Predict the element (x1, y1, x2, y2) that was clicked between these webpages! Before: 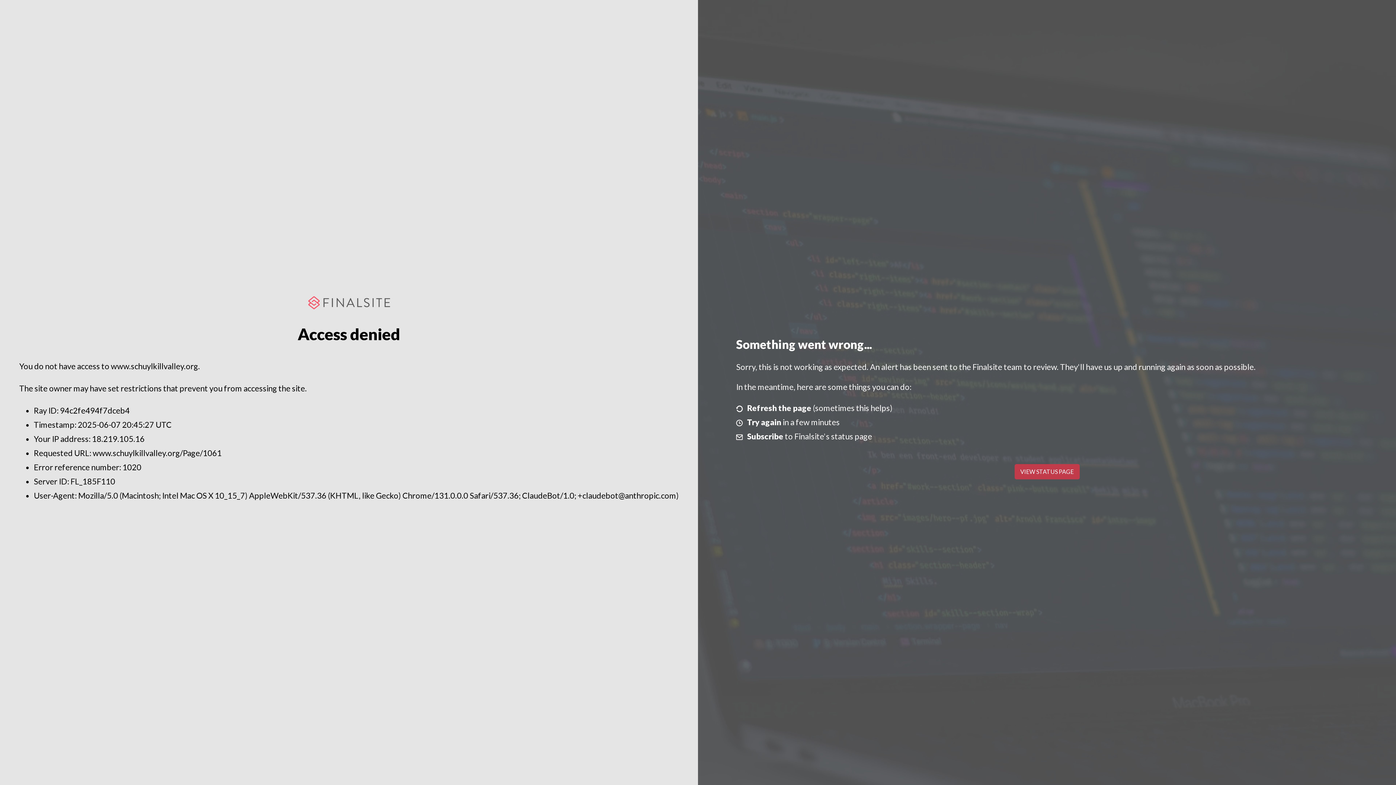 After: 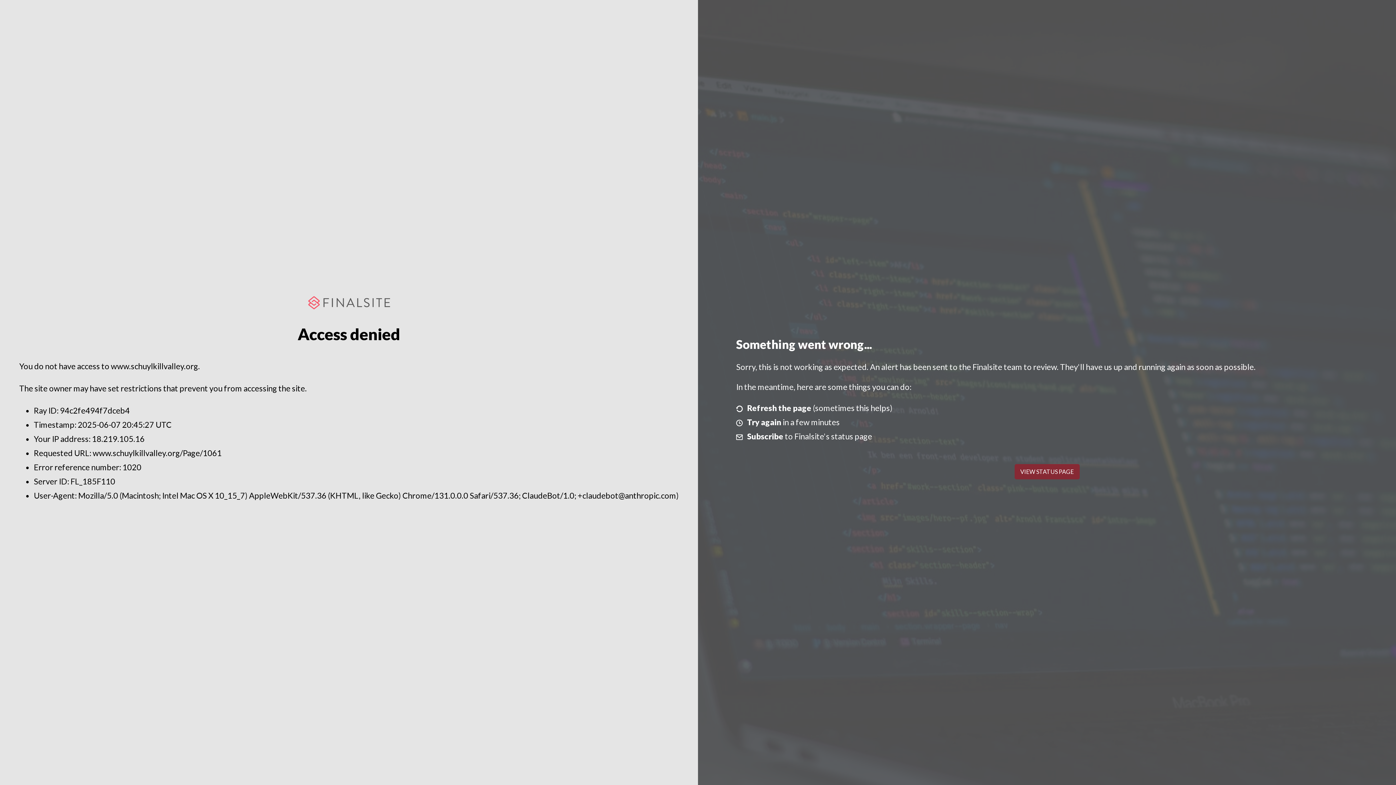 Action: label: VIEW STATUS PAGE bbox: (1014, 464, 1079, 479)